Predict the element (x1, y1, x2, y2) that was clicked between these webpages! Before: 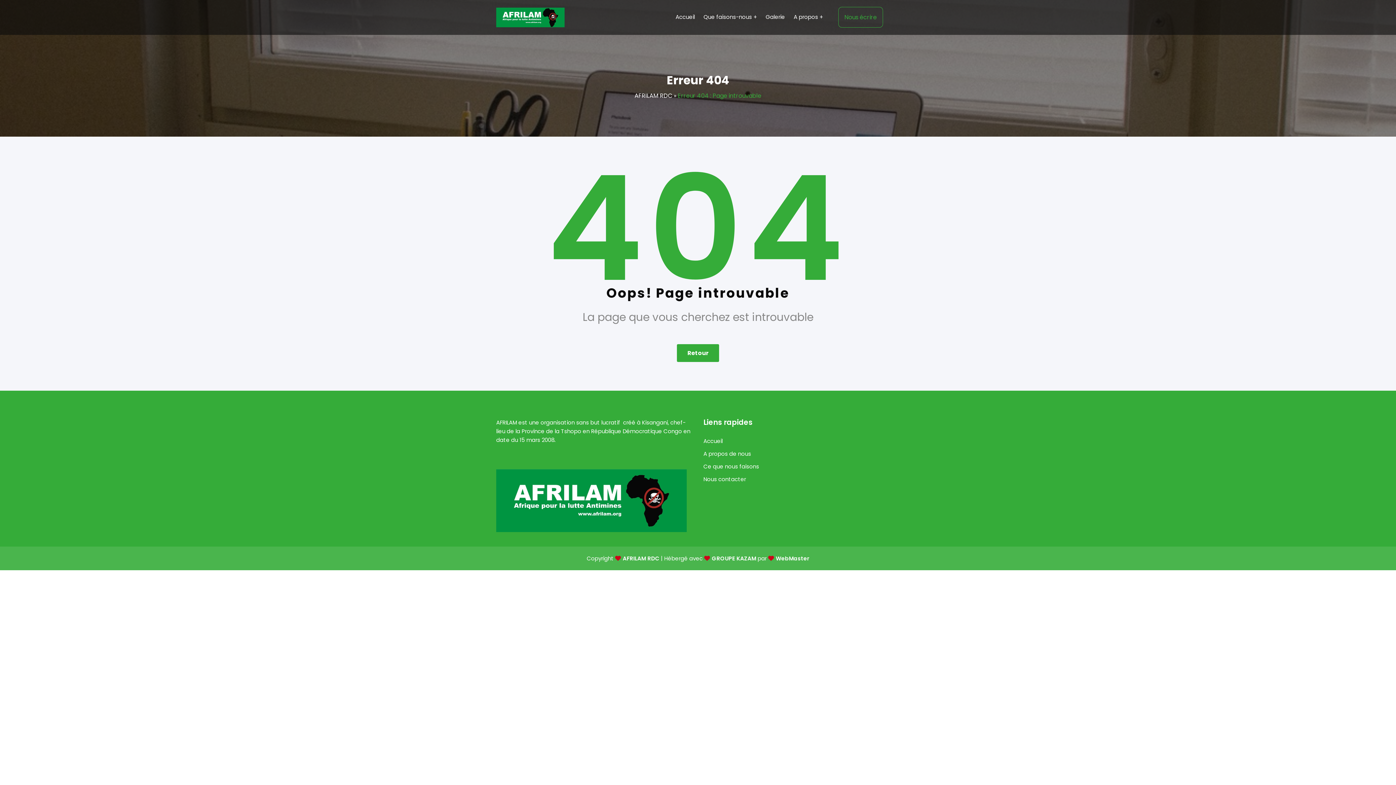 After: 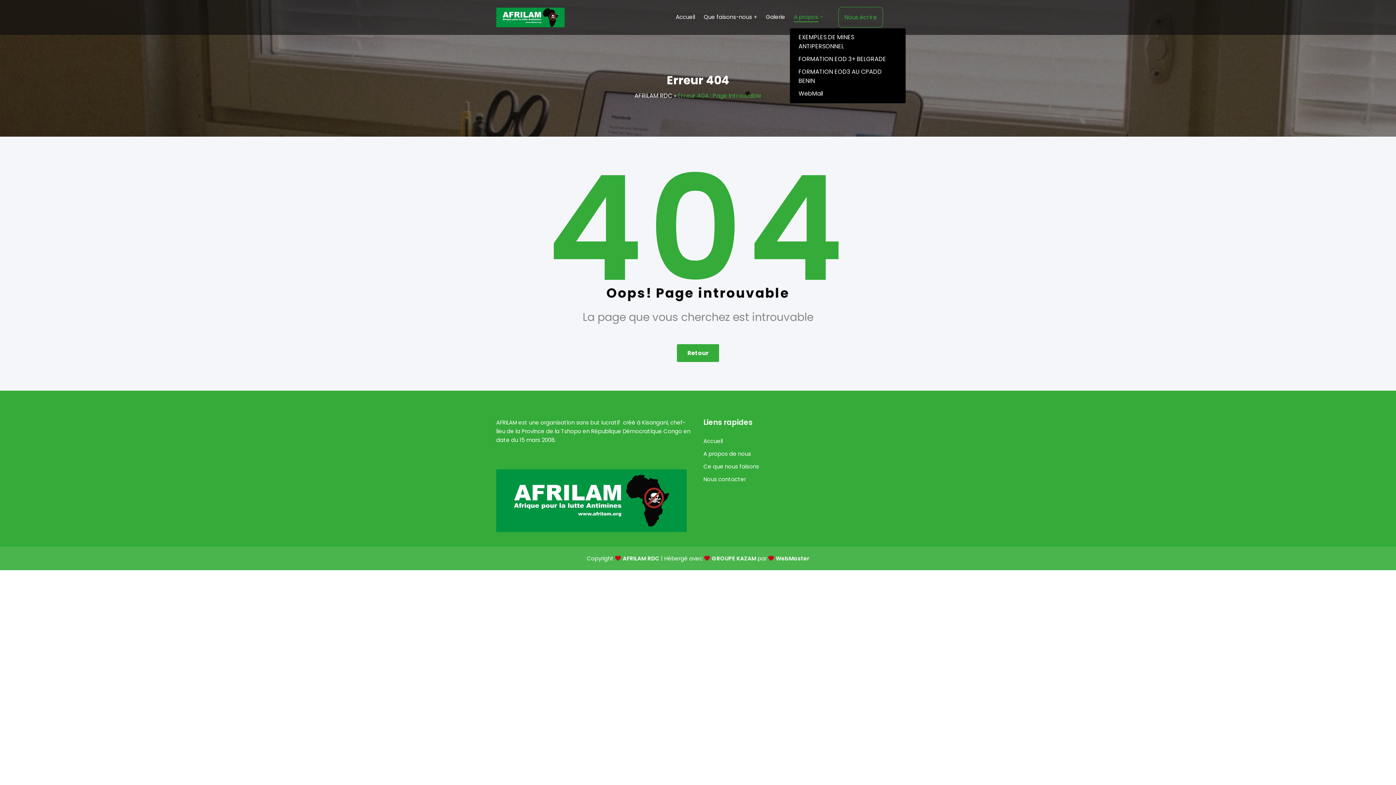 Action: label: A propos bbox: (789, 11, 827, 23)